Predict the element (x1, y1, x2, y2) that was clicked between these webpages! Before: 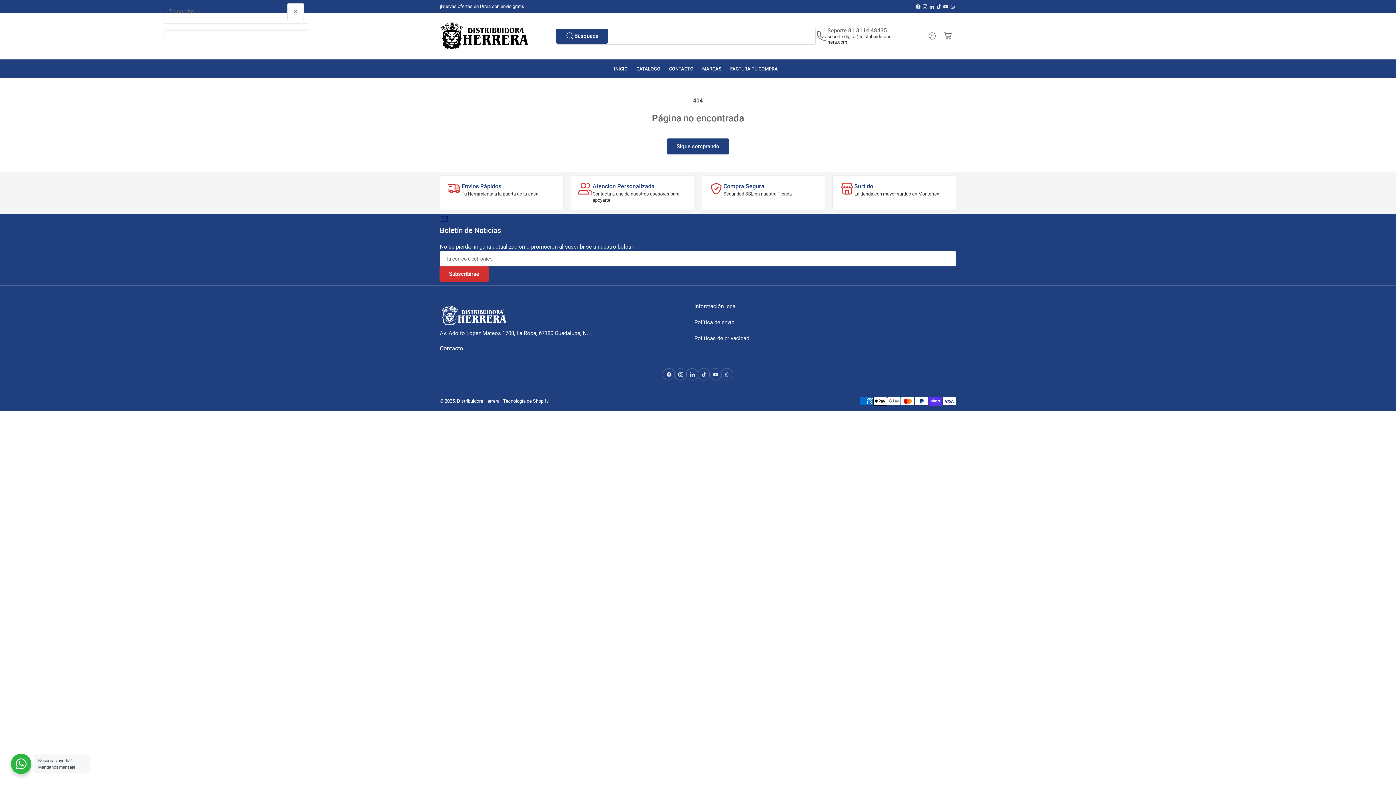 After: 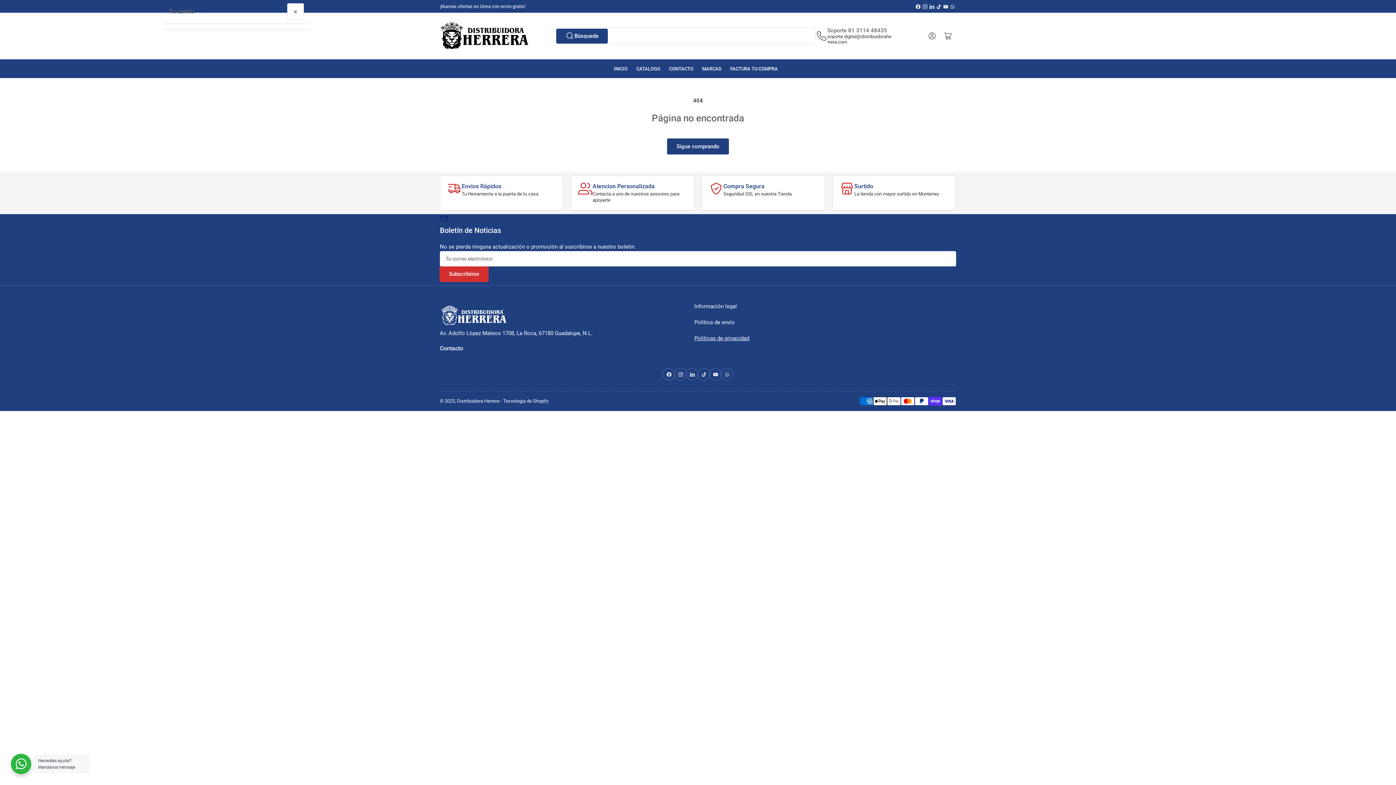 Action: label: Politicas de privacidad bbox: (694, 335, 749, 341)